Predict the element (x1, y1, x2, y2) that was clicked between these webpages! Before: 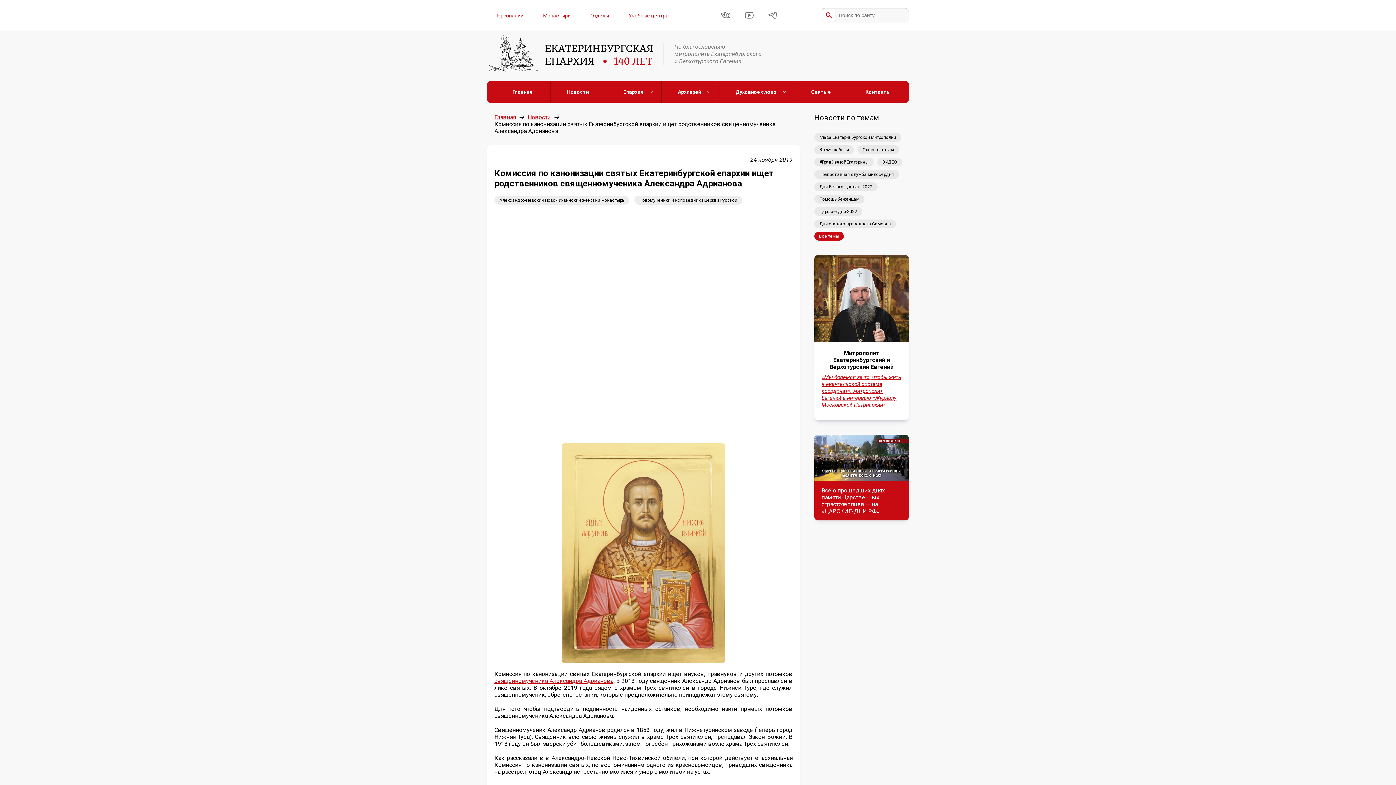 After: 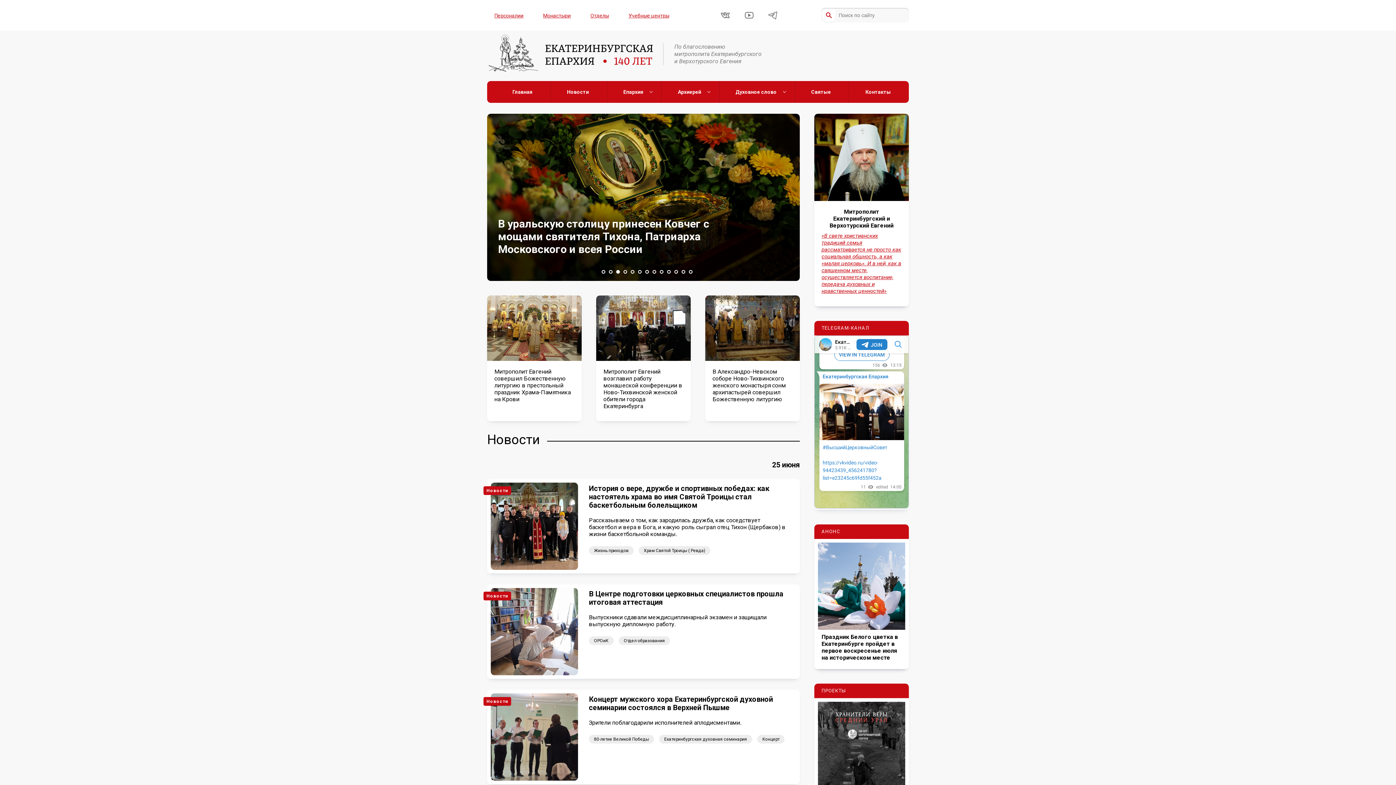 Action: bbox: (494, 113, 516, 120) label: Главная